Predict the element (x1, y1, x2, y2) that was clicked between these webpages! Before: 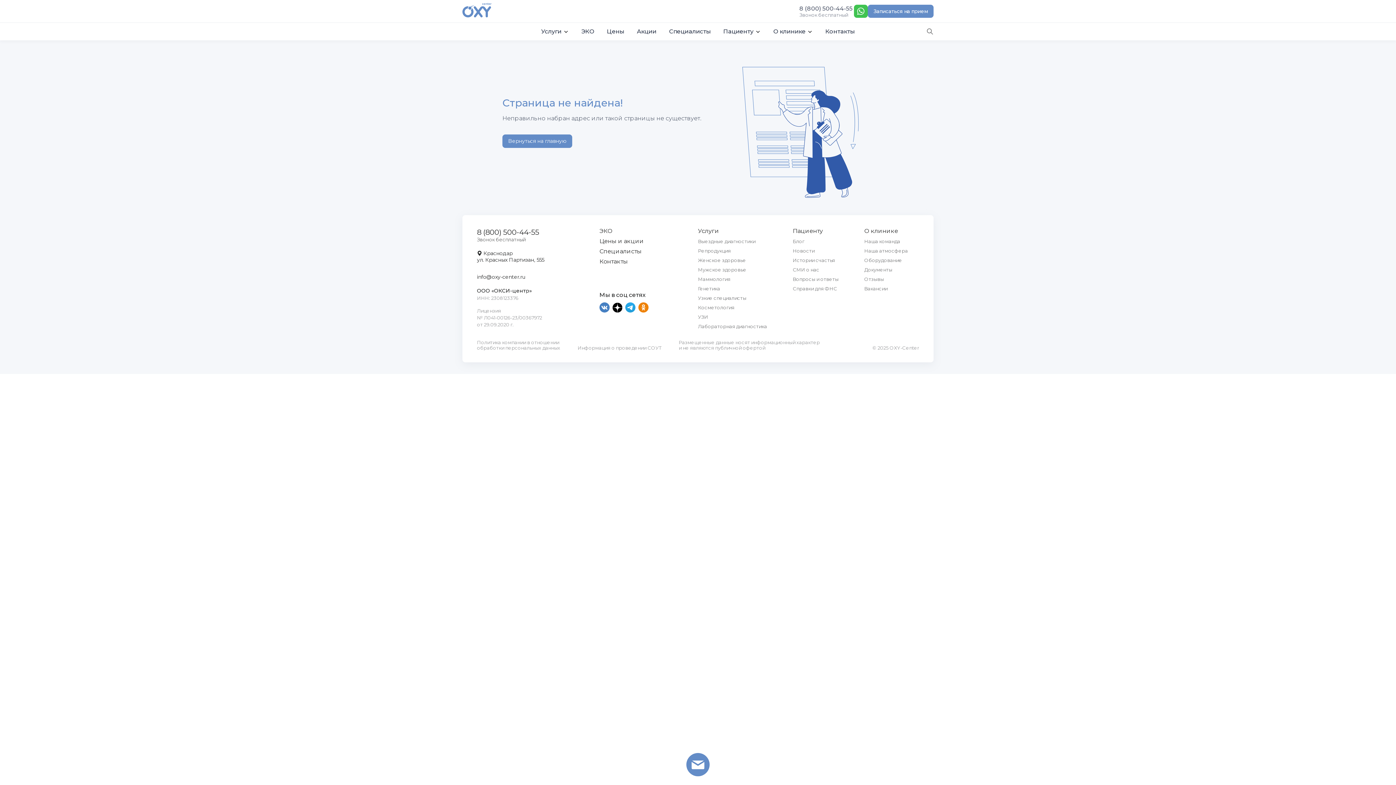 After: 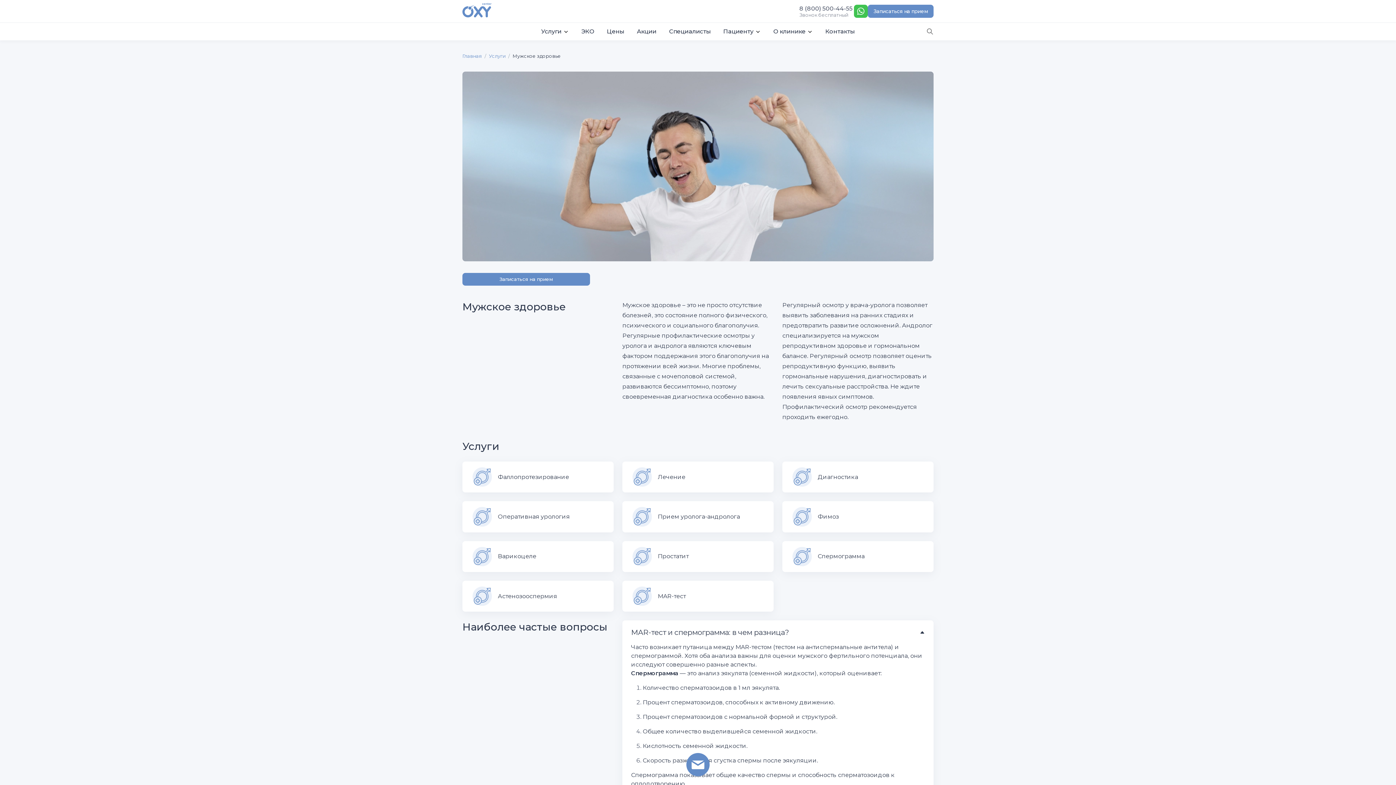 Action: bbox: (698, 266, 746, 274) label: Мужское здоровье